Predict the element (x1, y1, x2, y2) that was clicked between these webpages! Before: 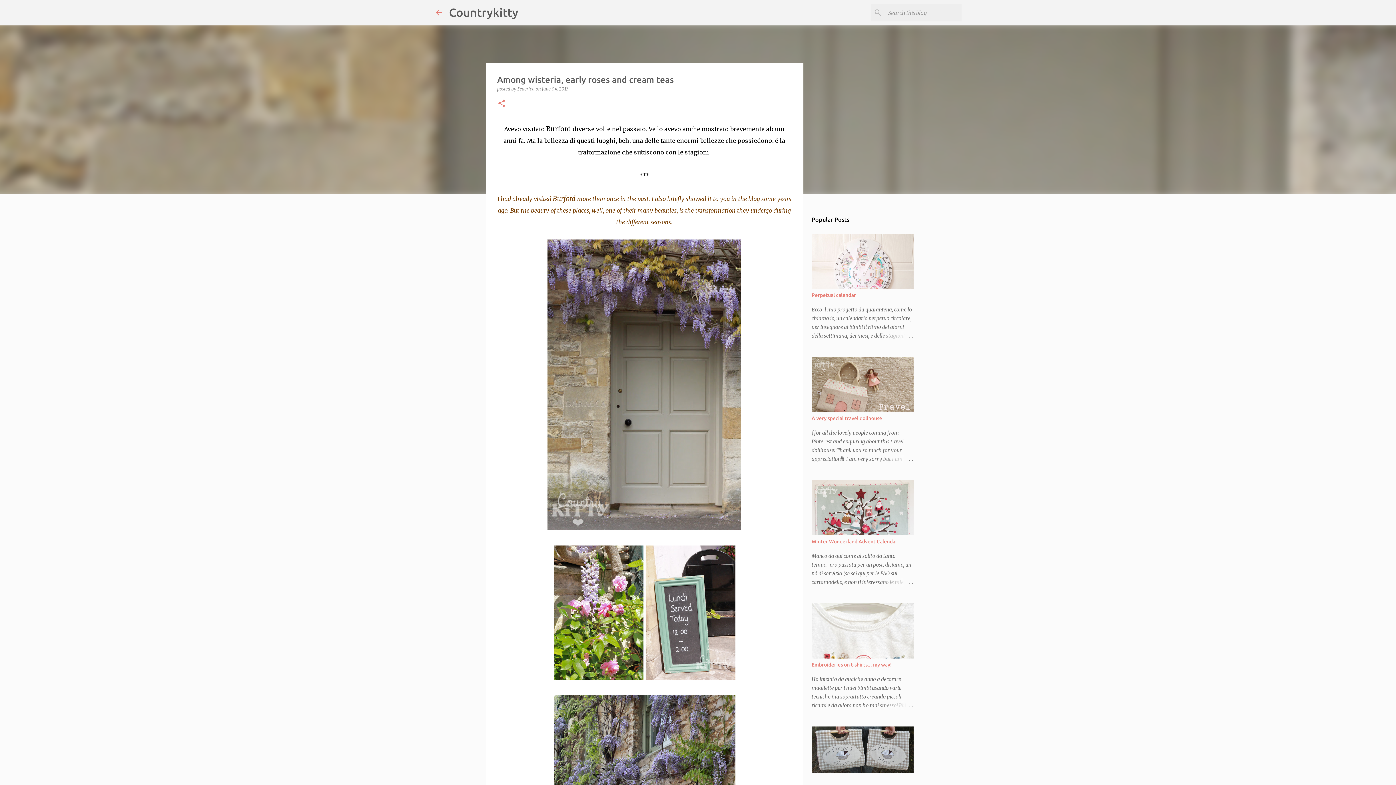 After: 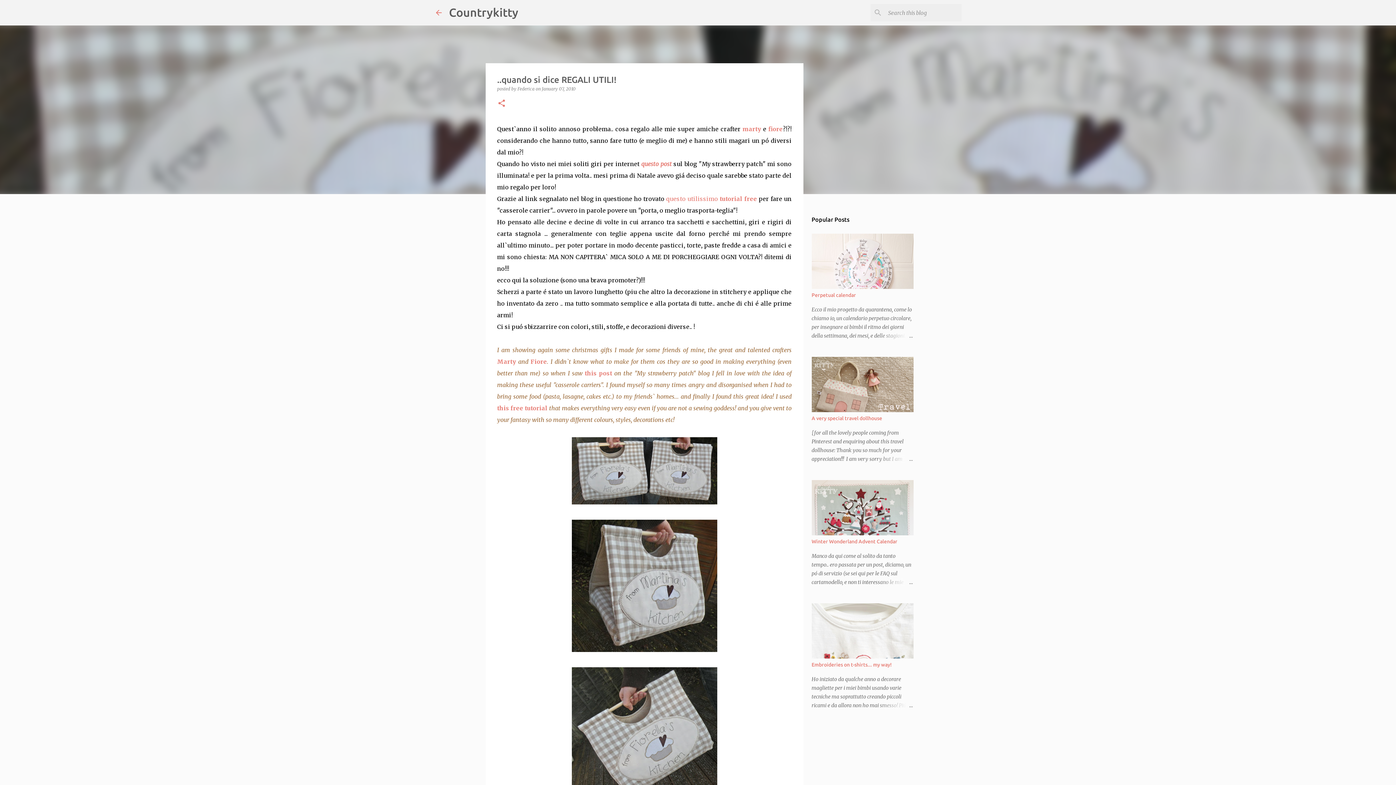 Action: bbox: (811, 768, 913, 775)